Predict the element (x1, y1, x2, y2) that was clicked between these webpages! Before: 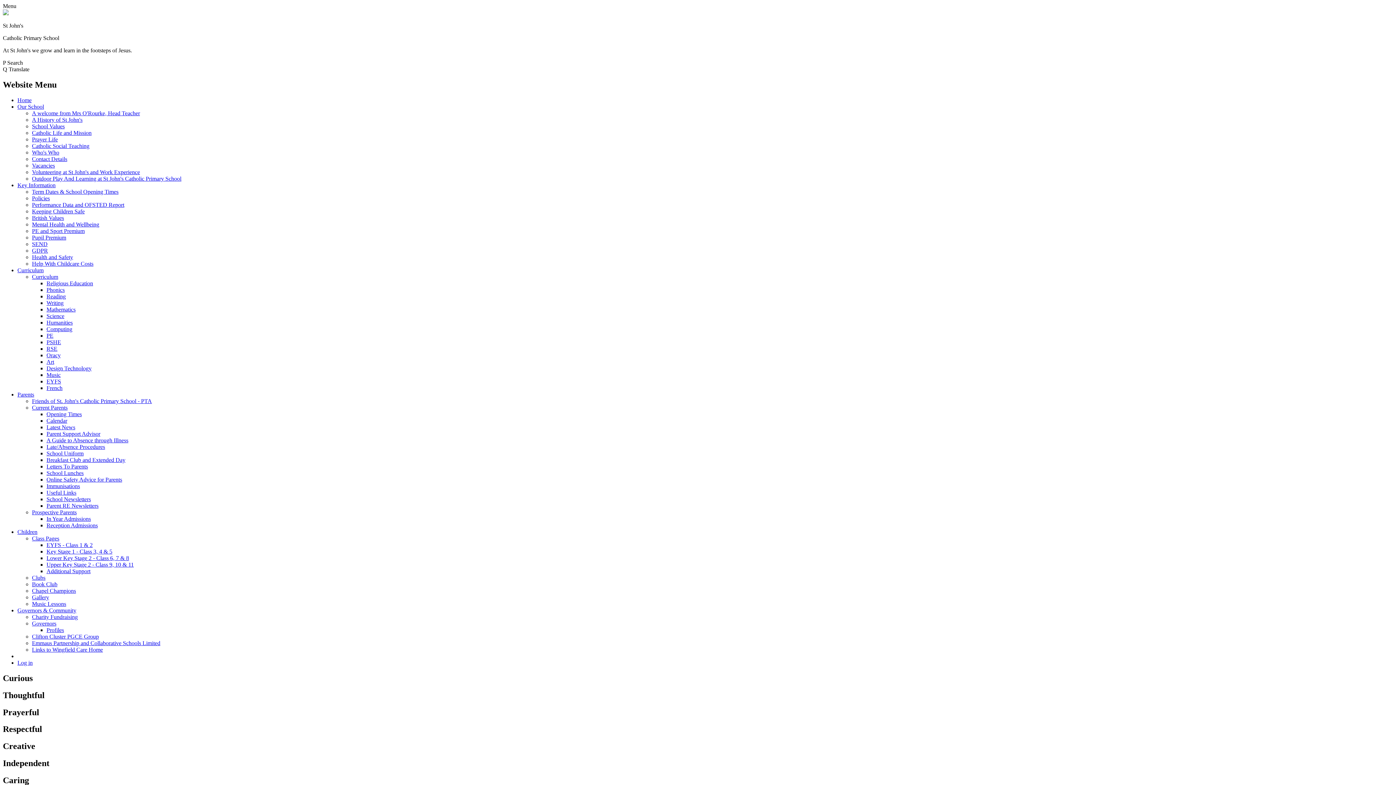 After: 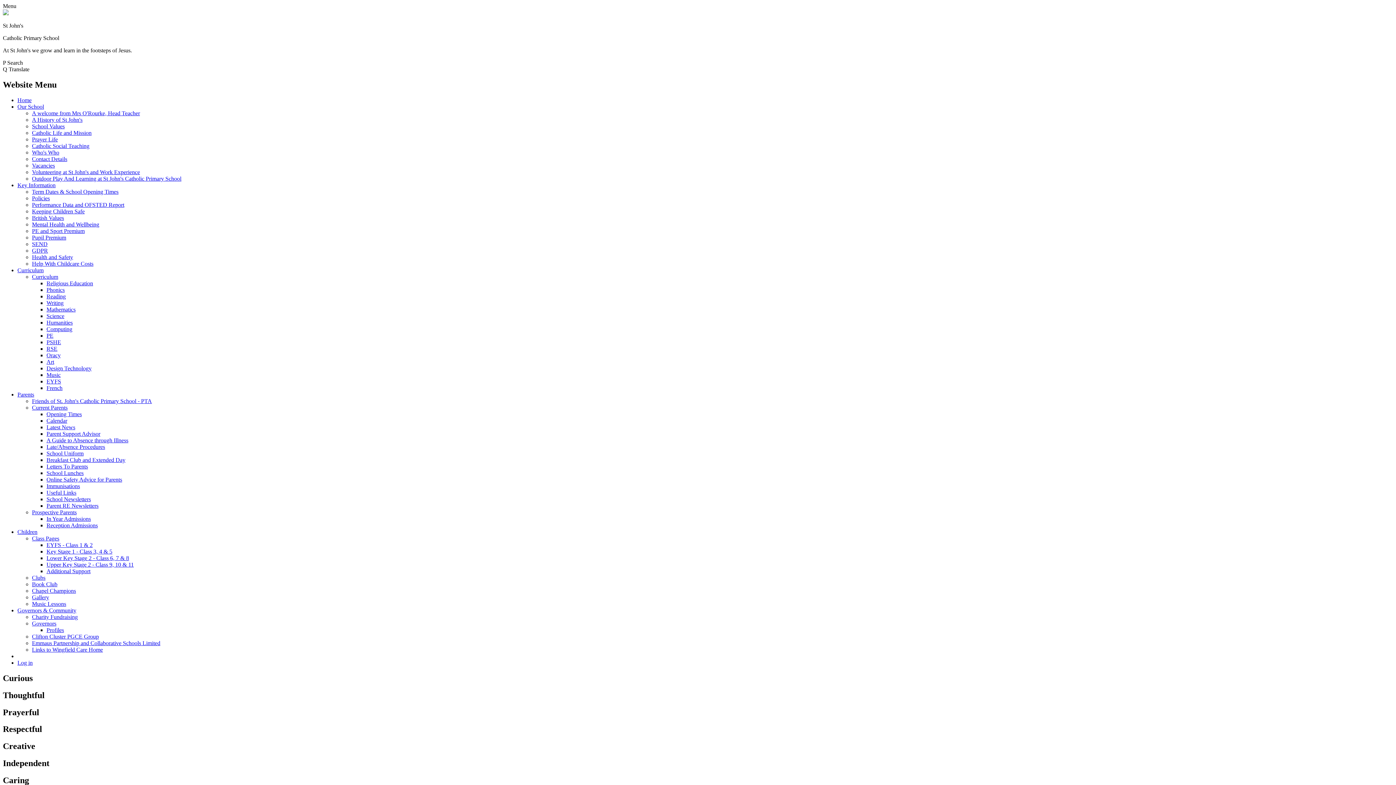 Action: bbox: (32, 509, 76, 515) label: Prospective Parents